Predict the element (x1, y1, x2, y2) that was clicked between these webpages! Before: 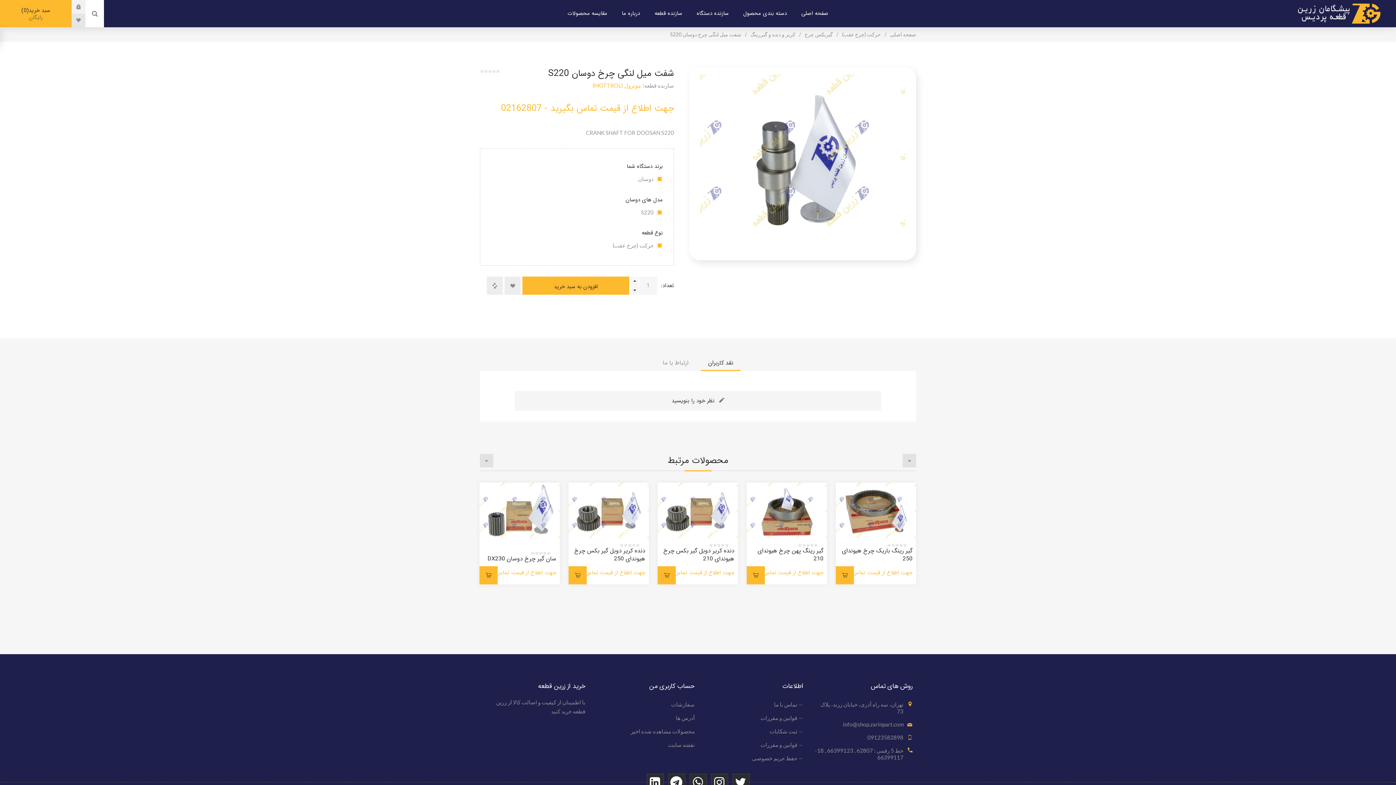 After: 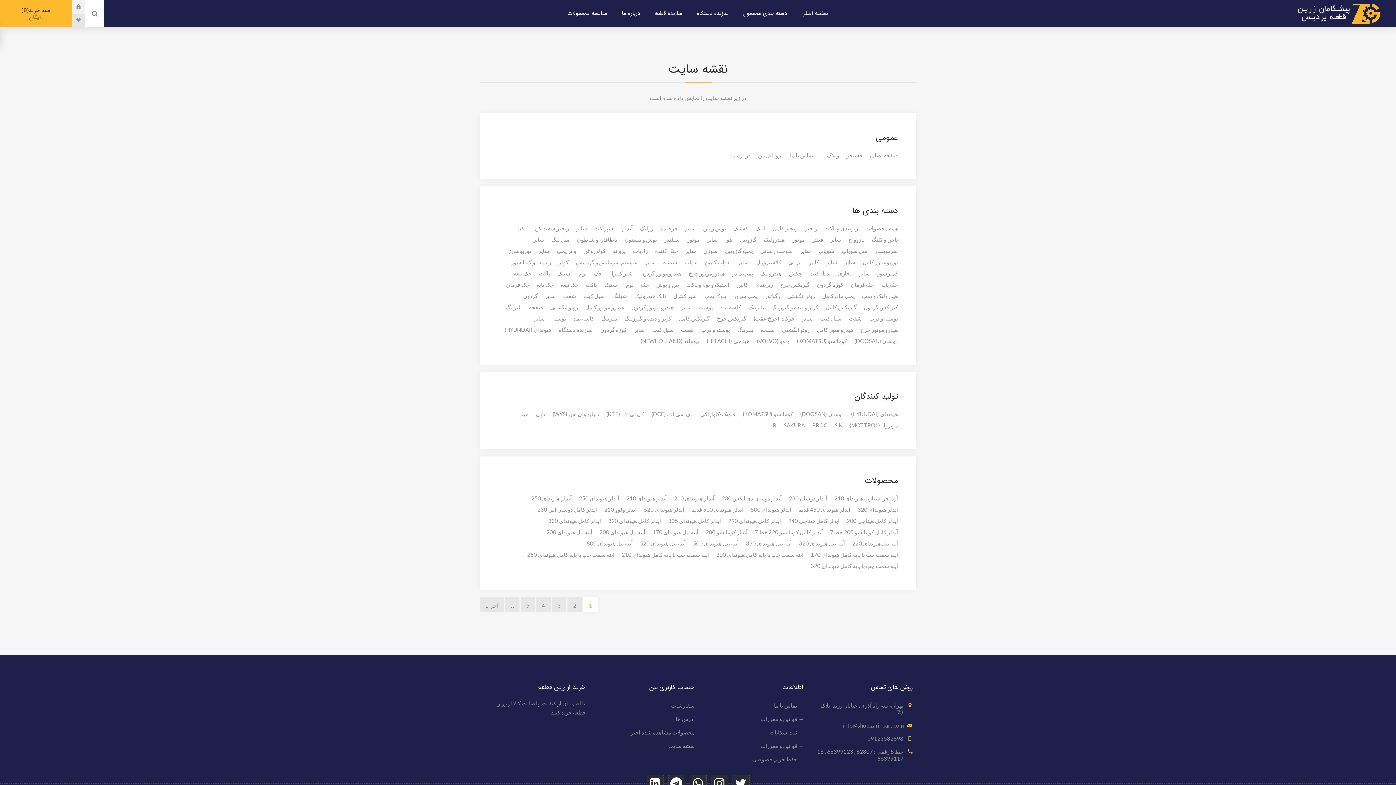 Action: bbox: (589, 738, 698, 751) label: نقشه سایت